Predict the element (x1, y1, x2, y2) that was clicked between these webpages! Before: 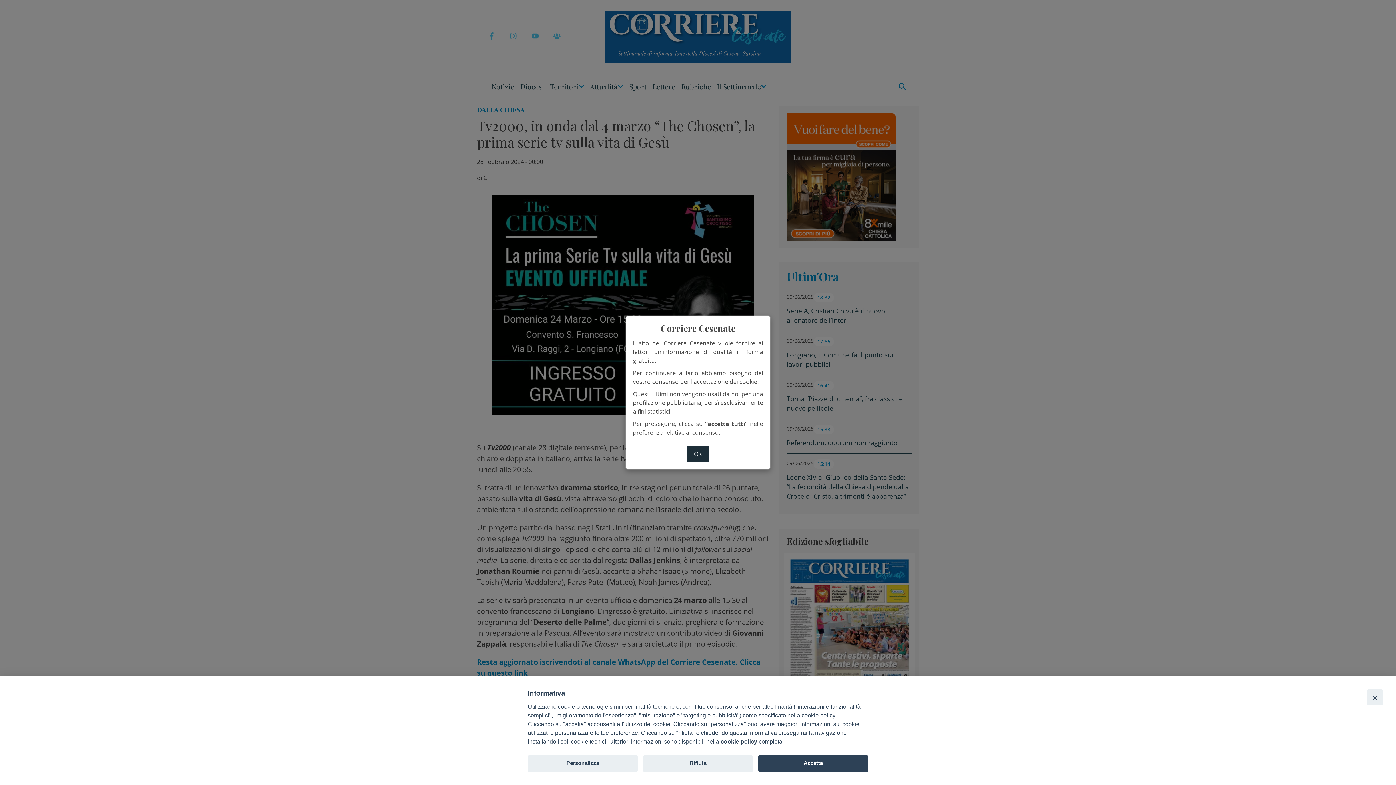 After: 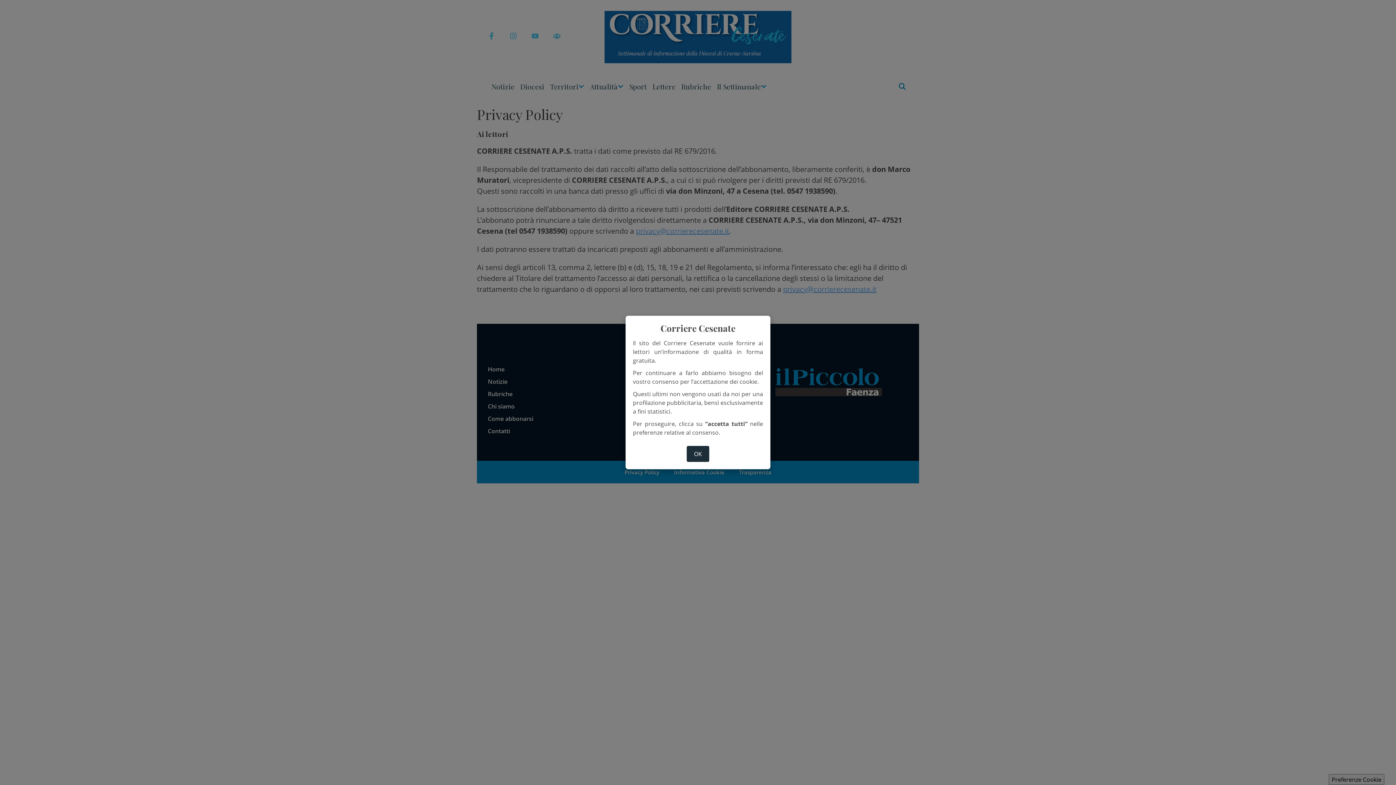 Action: label: cookie policy bbox: (720, 738, 757, 745)